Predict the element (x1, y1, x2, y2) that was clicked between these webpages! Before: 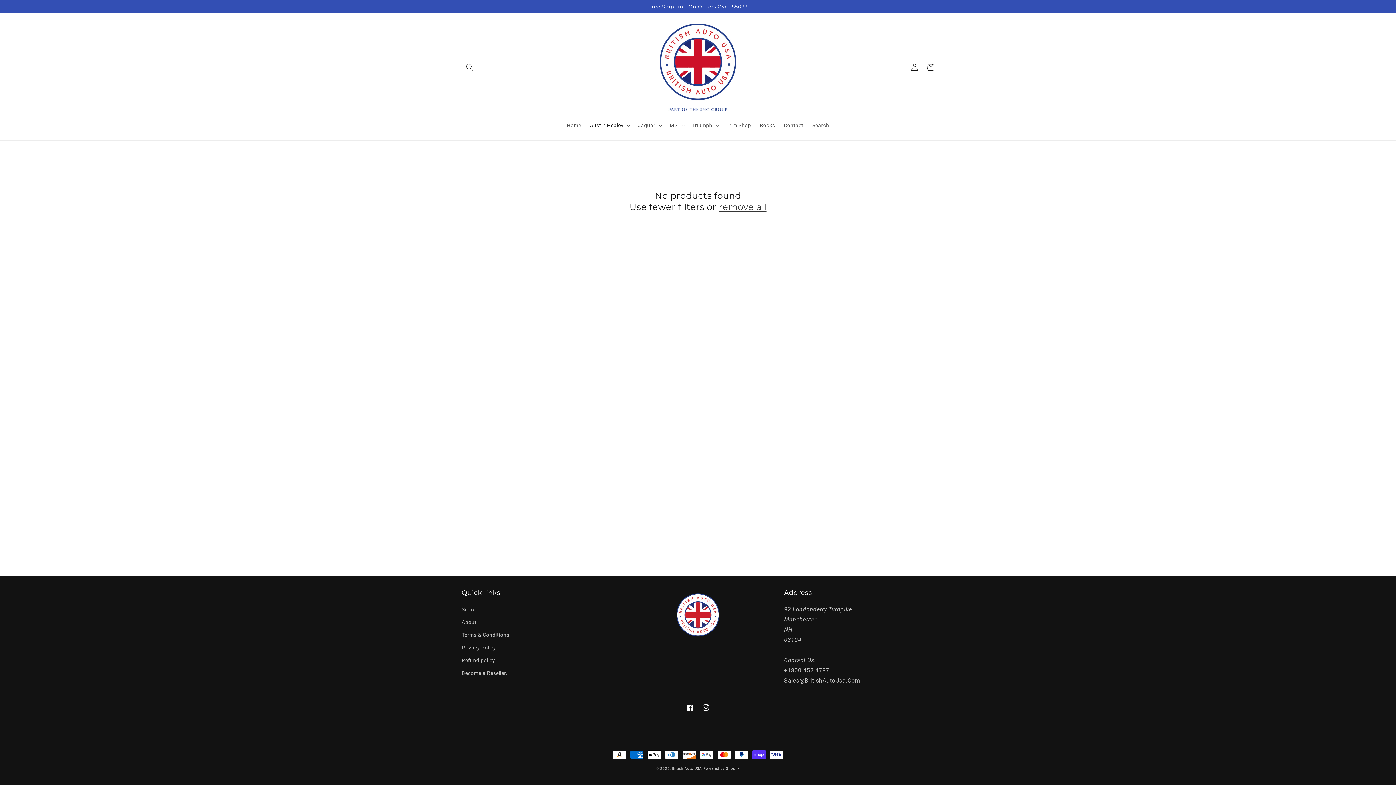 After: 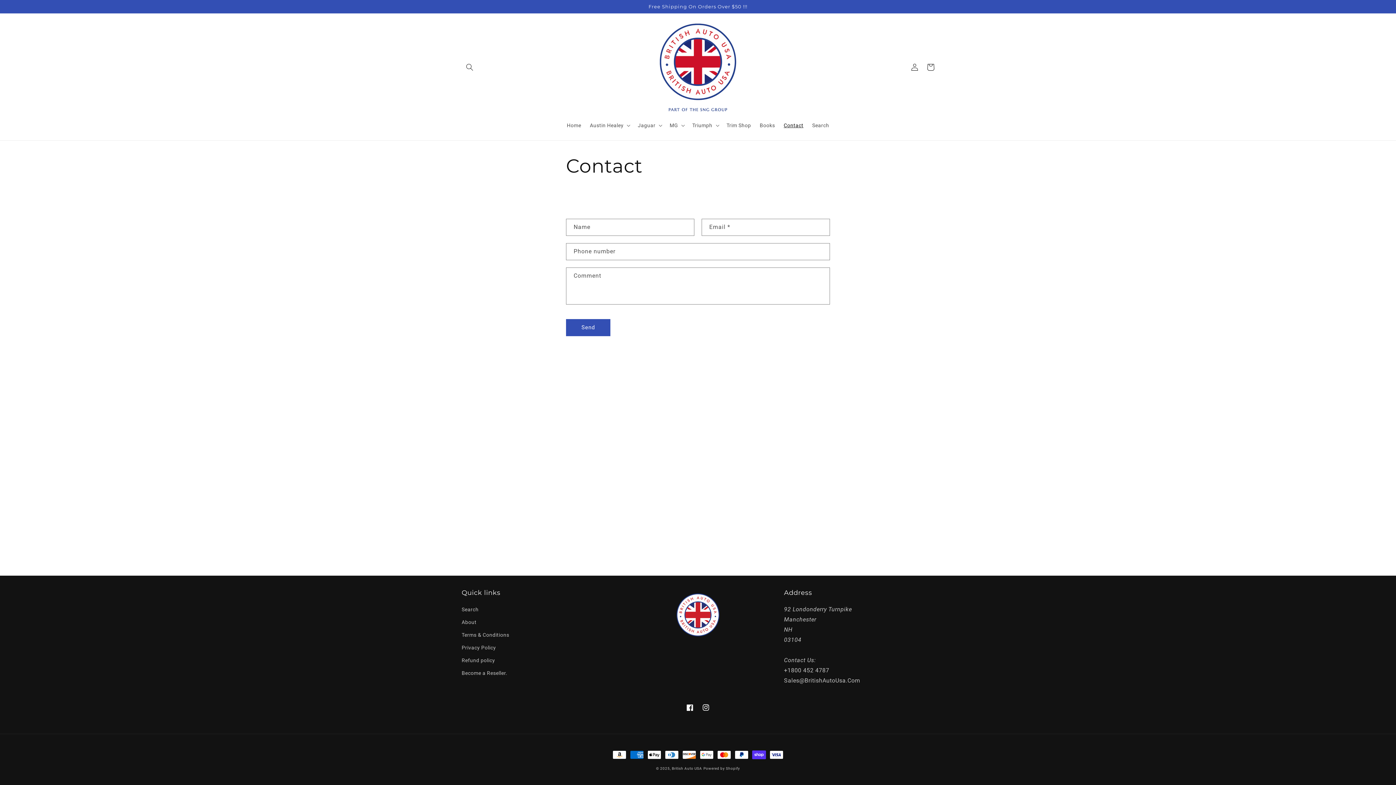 Action: bbox: (779, 117, 808, 132) label: Contact